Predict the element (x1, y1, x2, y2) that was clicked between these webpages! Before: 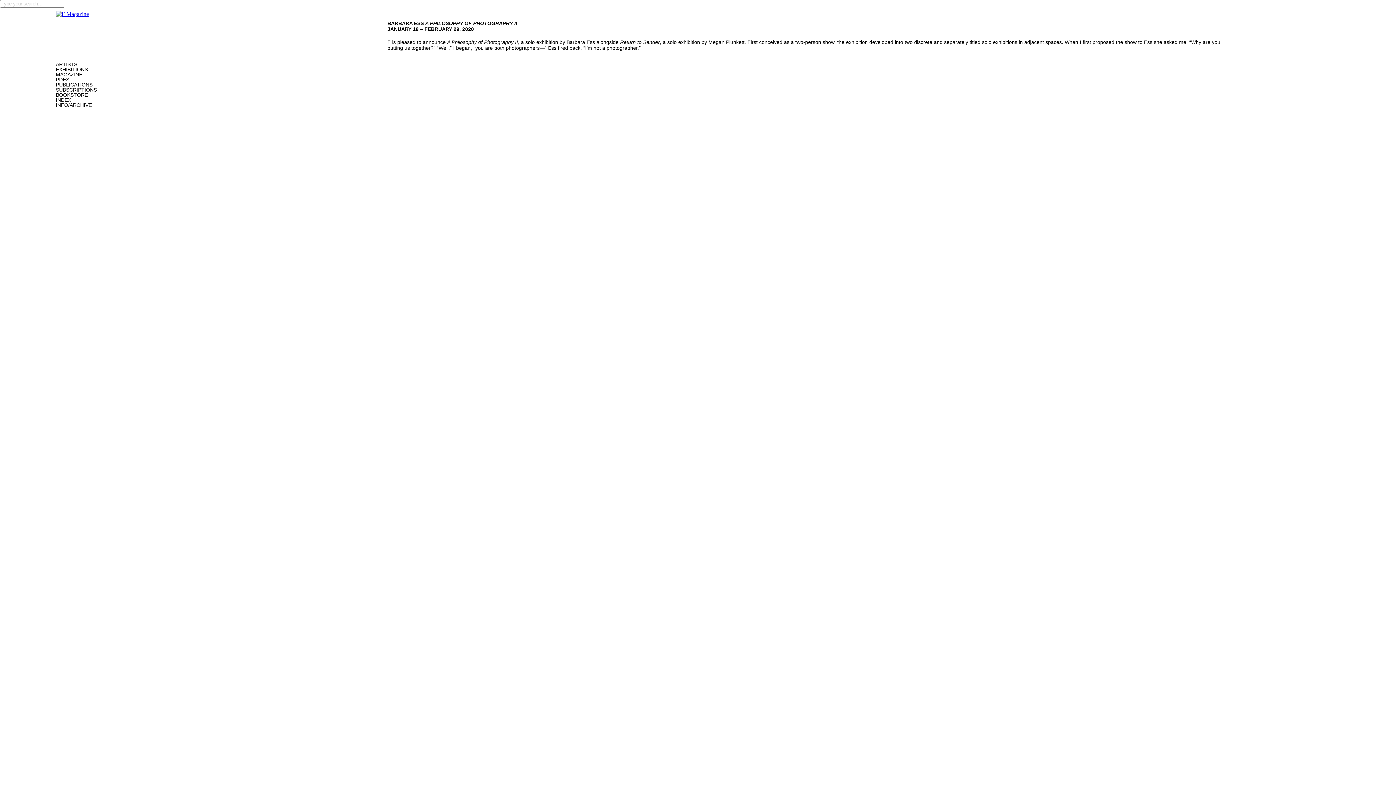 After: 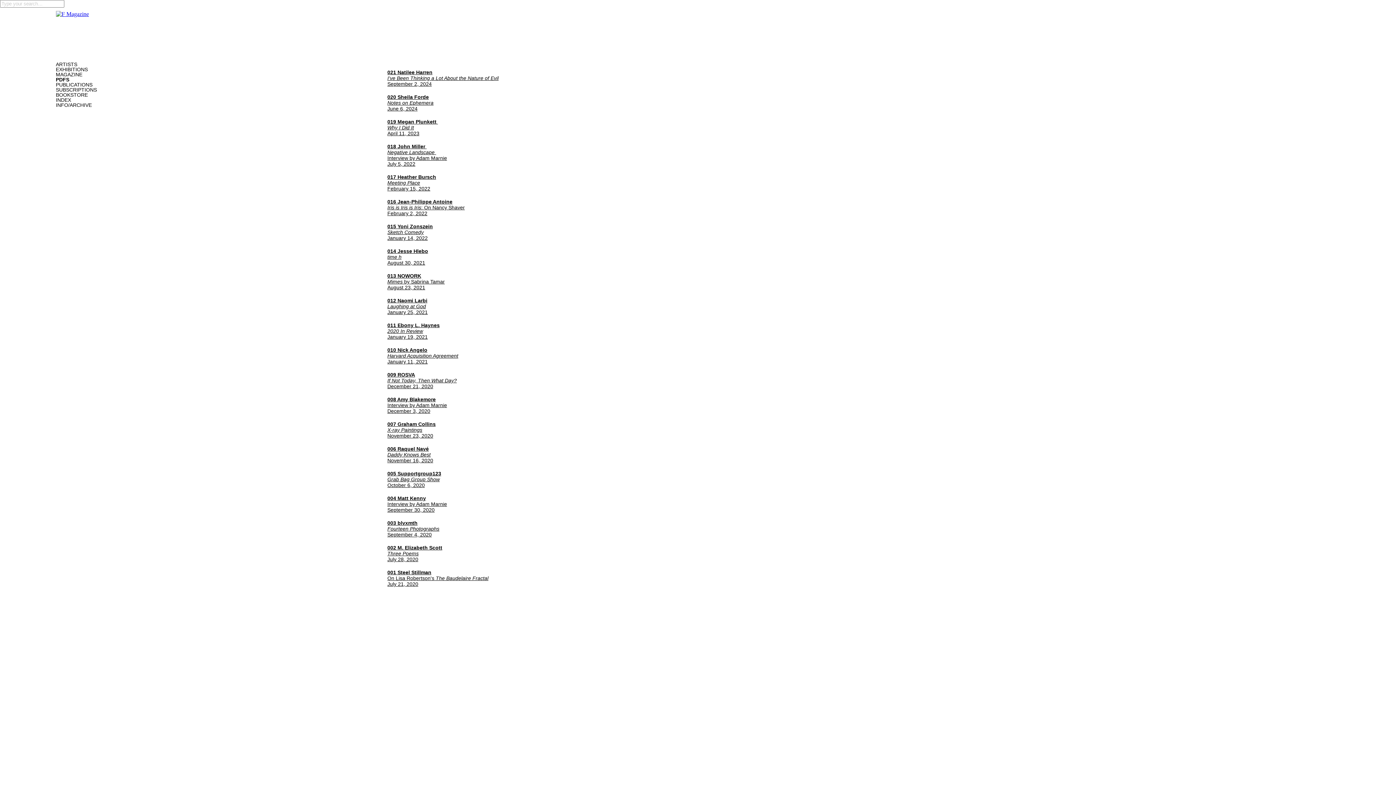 Action: label: PDFS bbox: (55, 76, 69, 82)